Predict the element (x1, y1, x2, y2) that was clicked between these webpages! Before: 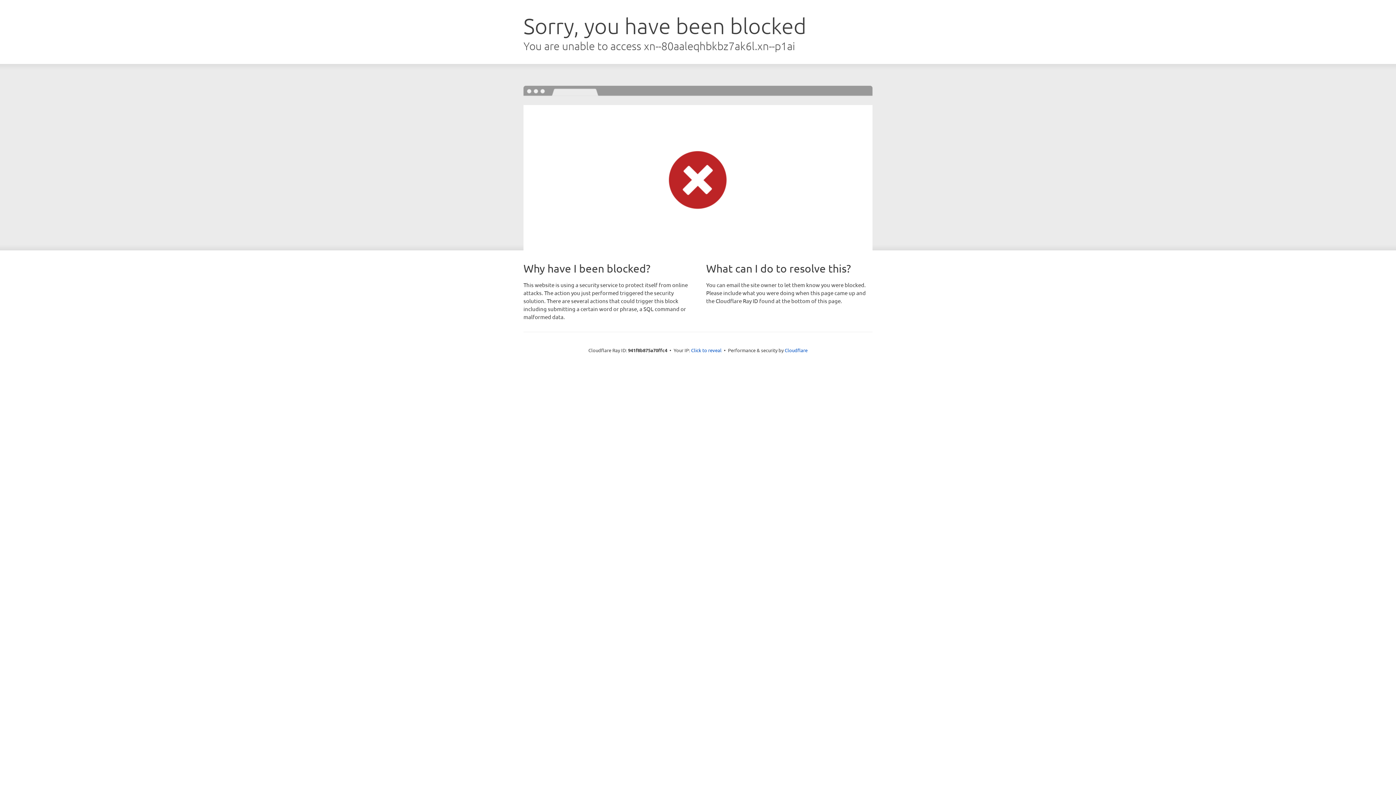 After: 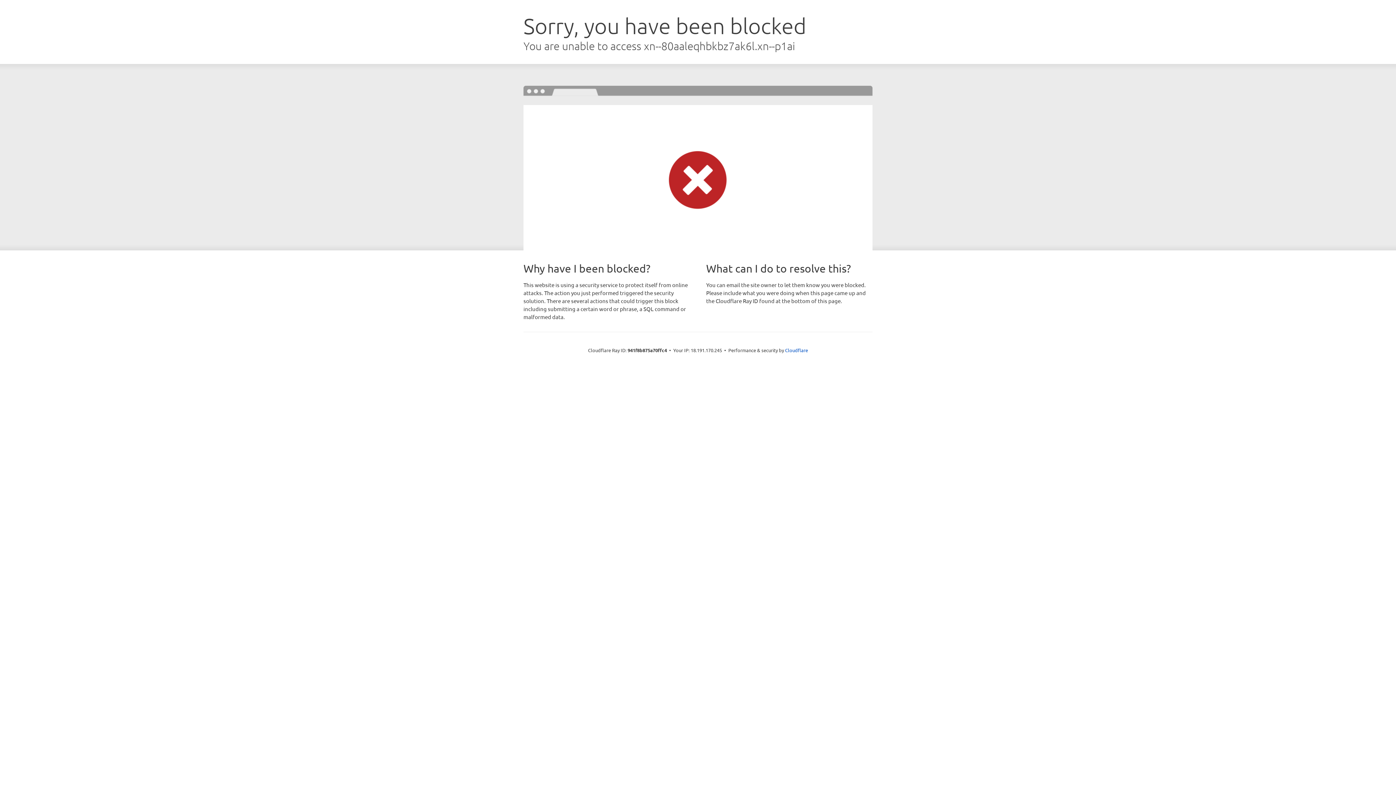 Action: bbox: (691, 346, 721, 353) label: Click to reveal